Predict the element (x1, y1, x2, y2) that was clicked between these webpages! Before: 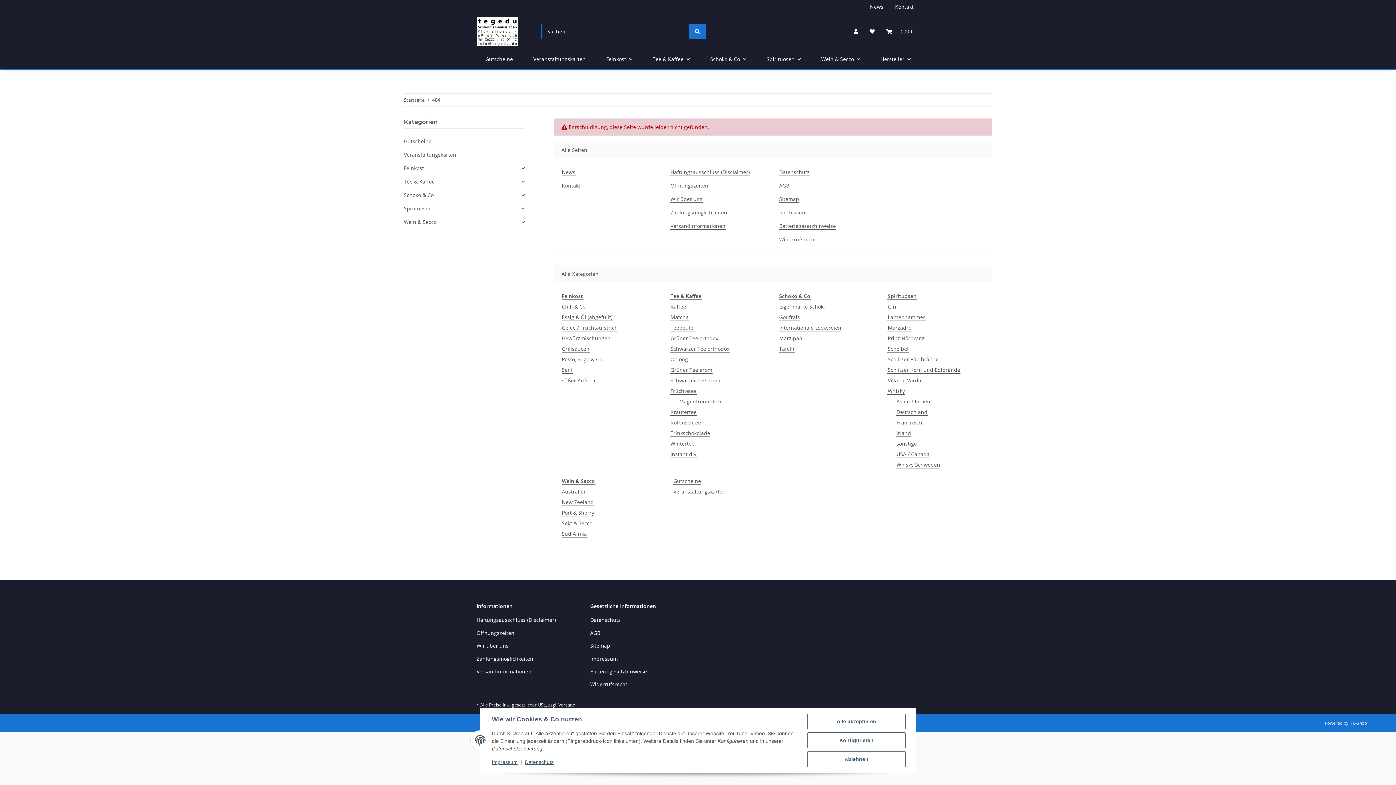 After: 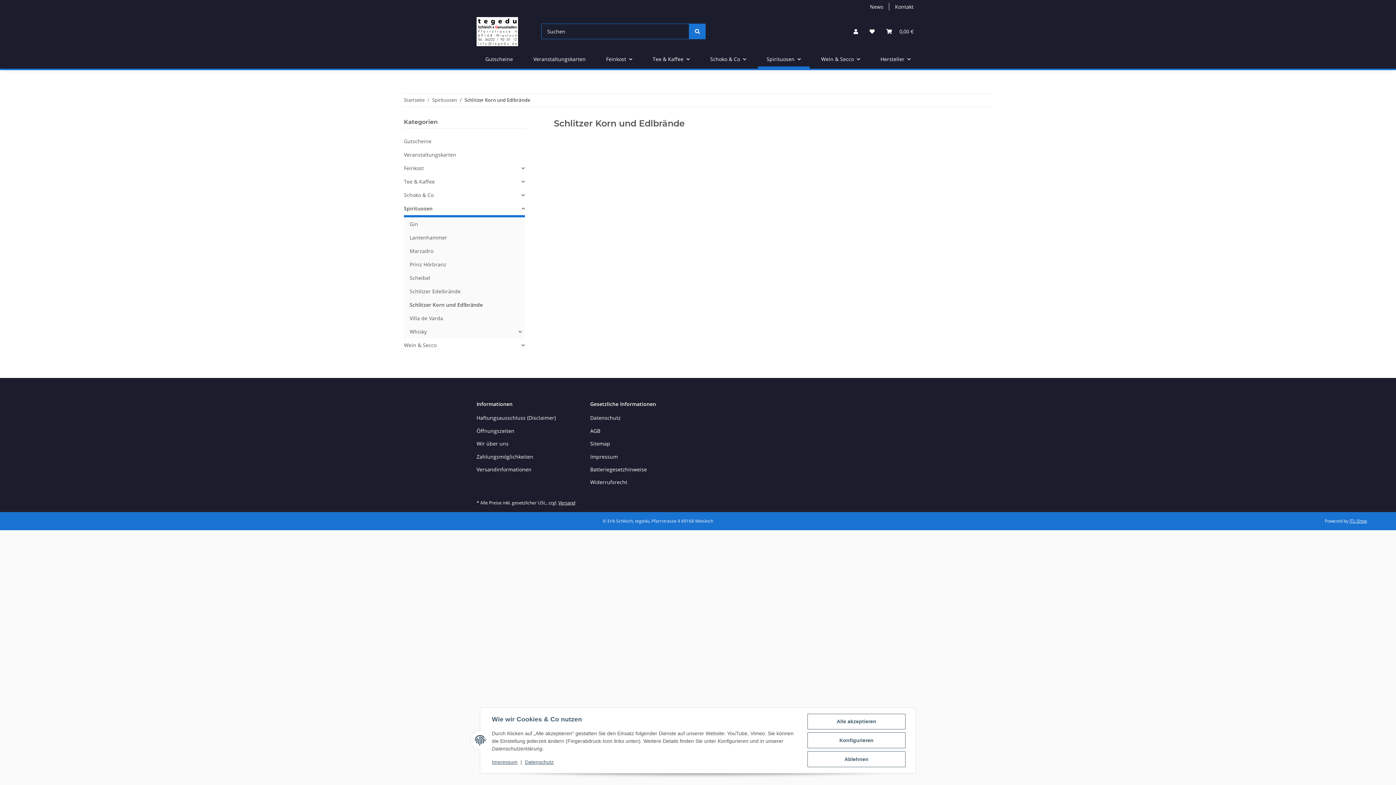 Action: label: Schlitzer Korn und Edlbrände bbox: (887, 366, 960, 373)